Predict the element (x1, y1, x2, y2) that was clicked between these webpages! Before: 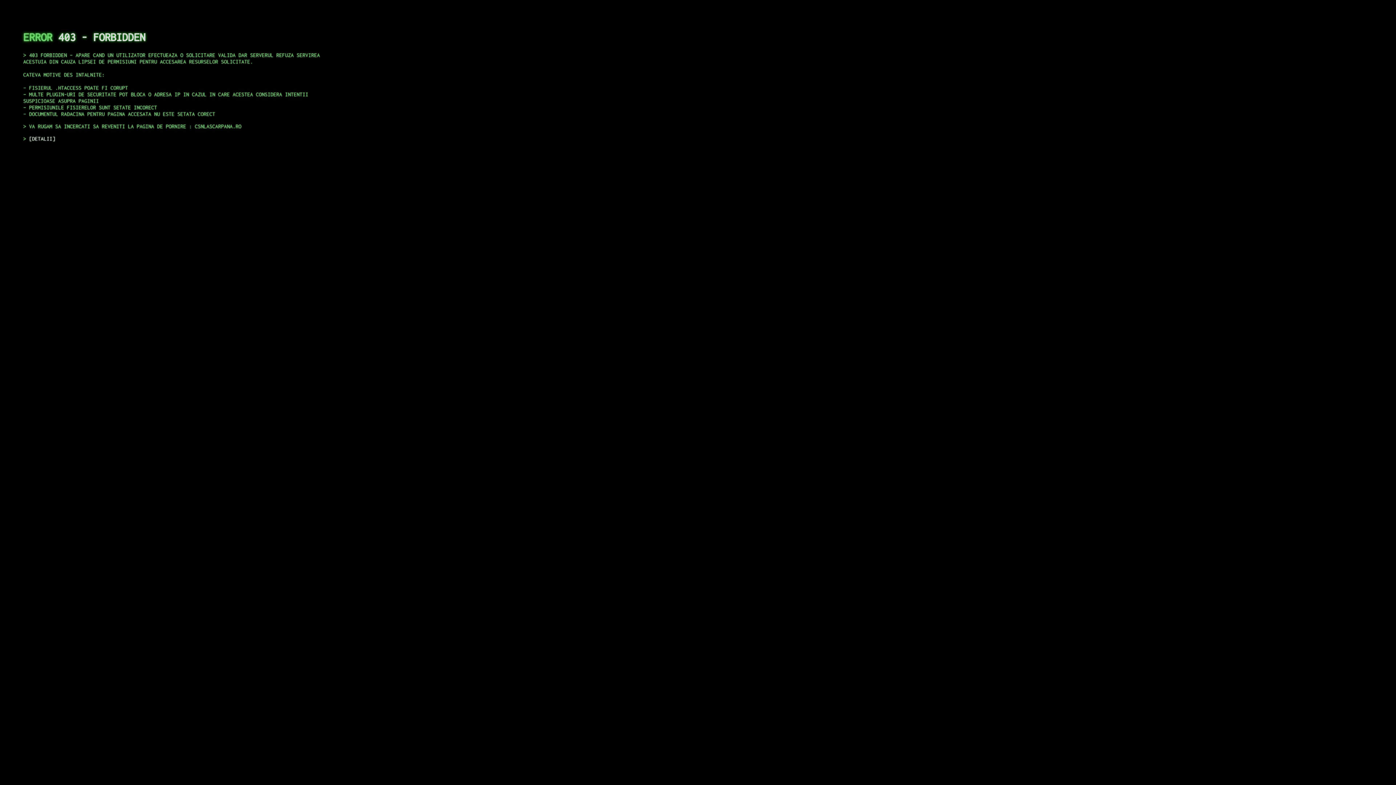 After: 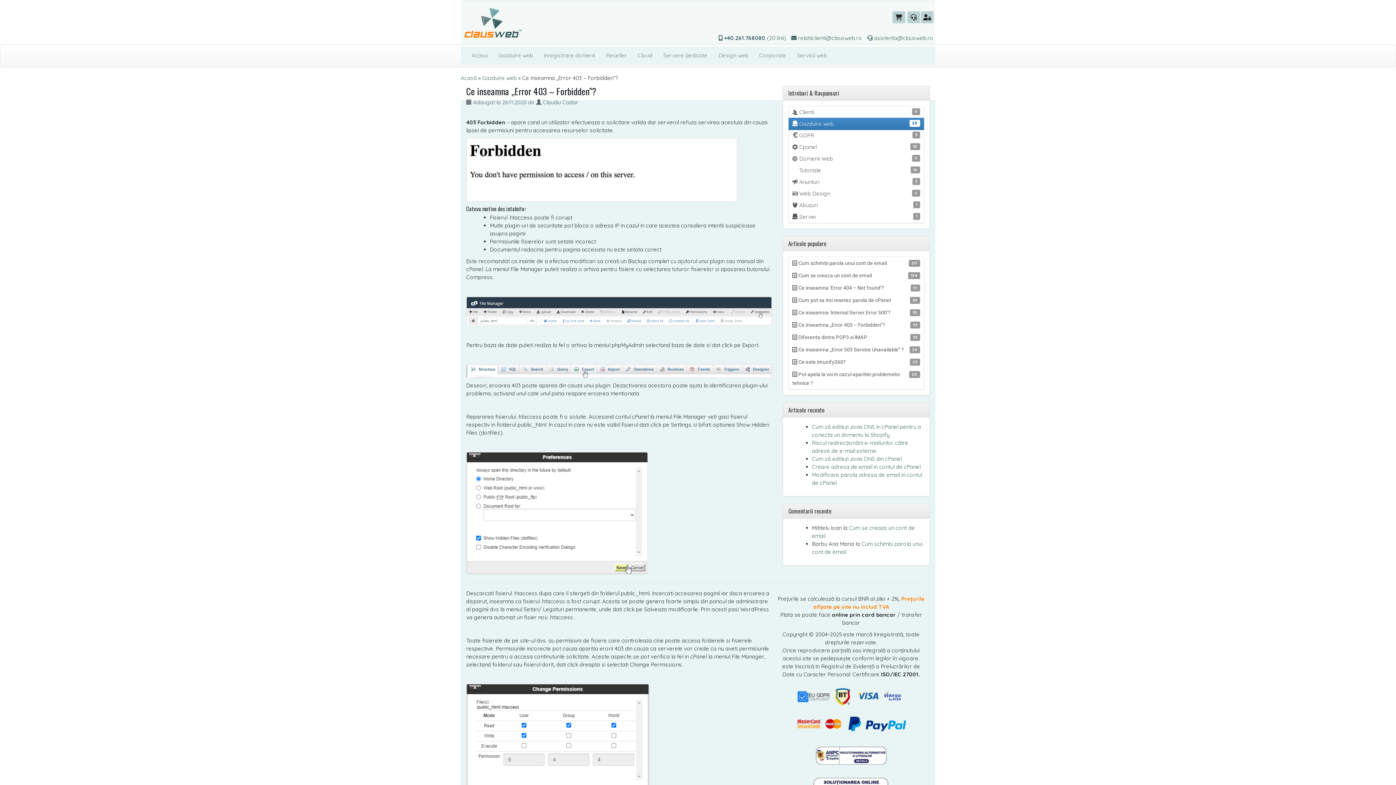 Action: bbox: (29, 135, 55, 141) label: DETALII